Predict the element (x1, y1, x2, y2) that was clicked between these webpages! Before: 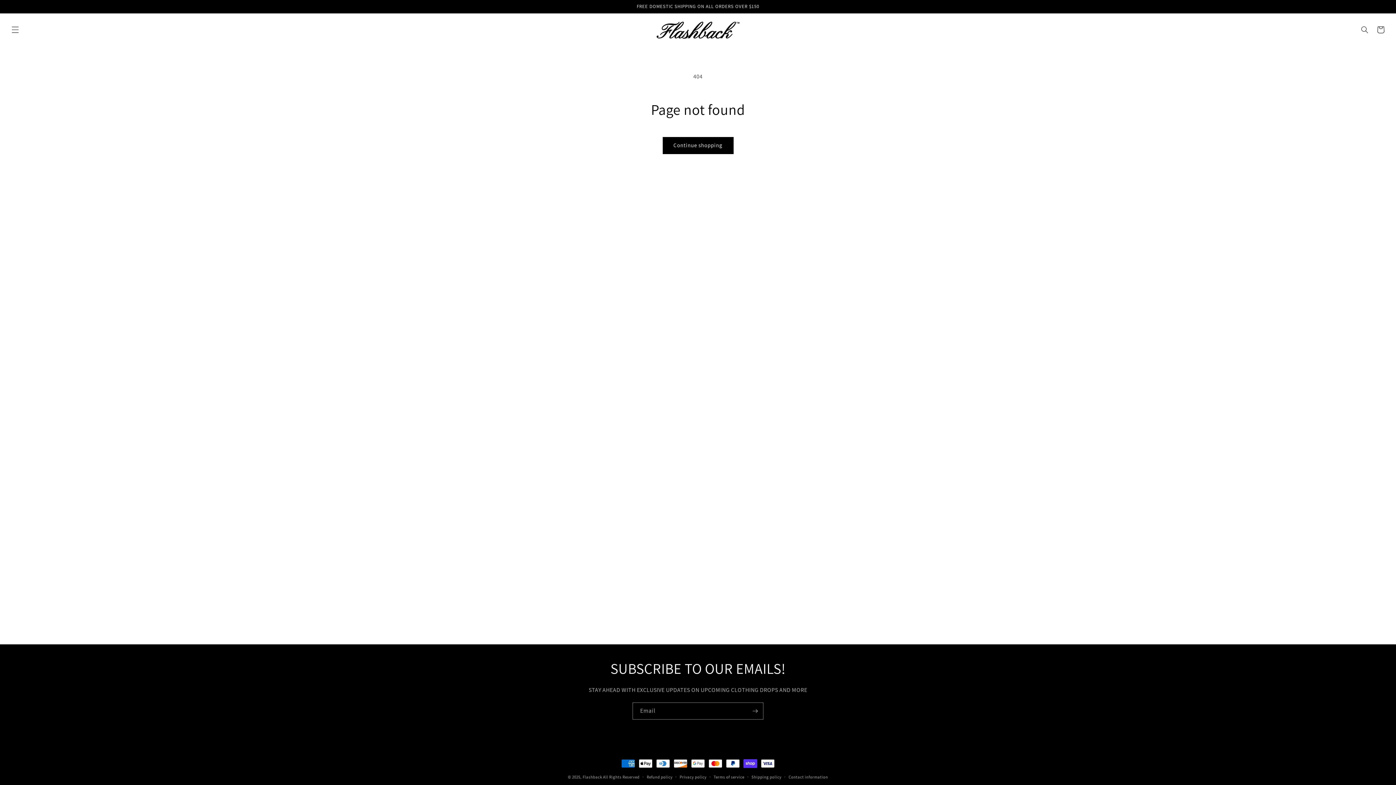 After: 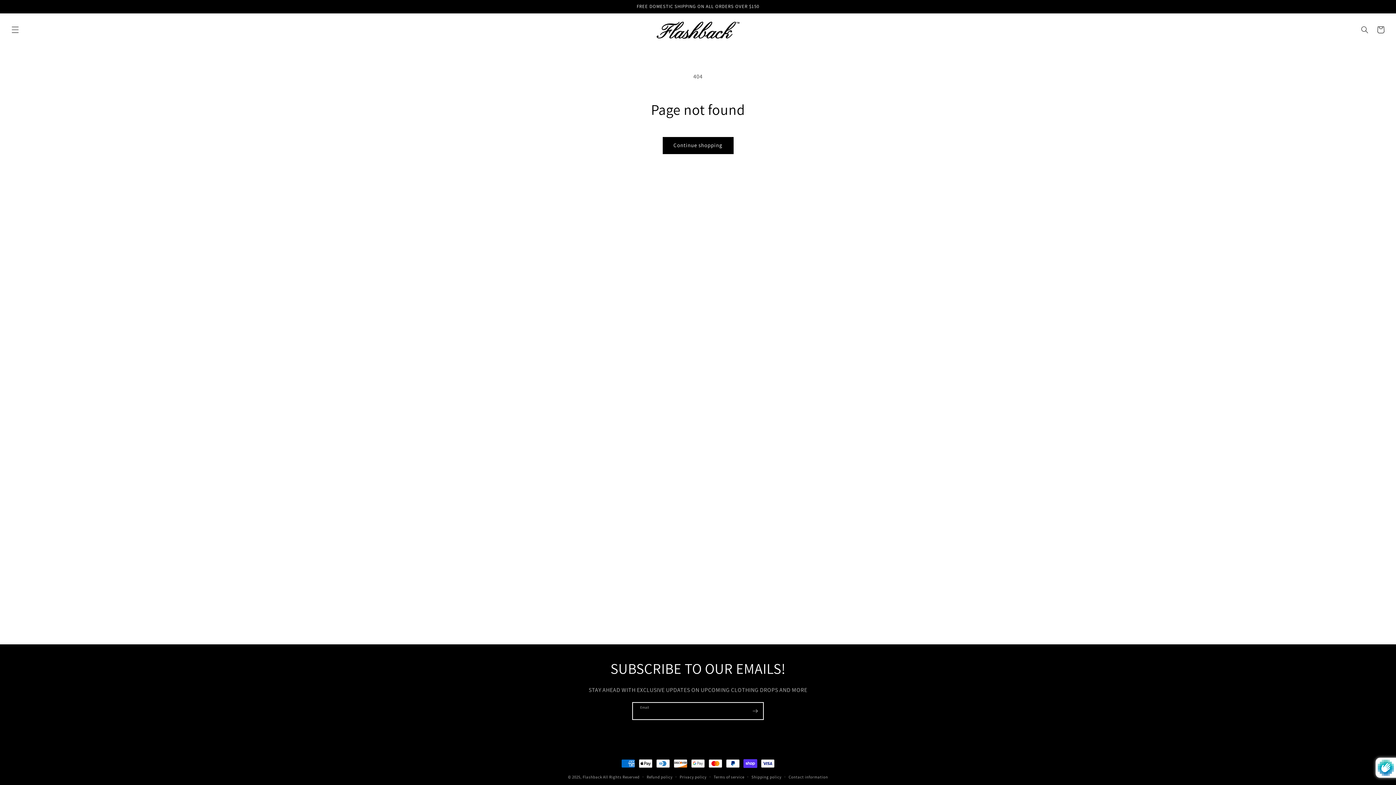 Action: bbox: (747, 702, 763, 720) label: Subscribe